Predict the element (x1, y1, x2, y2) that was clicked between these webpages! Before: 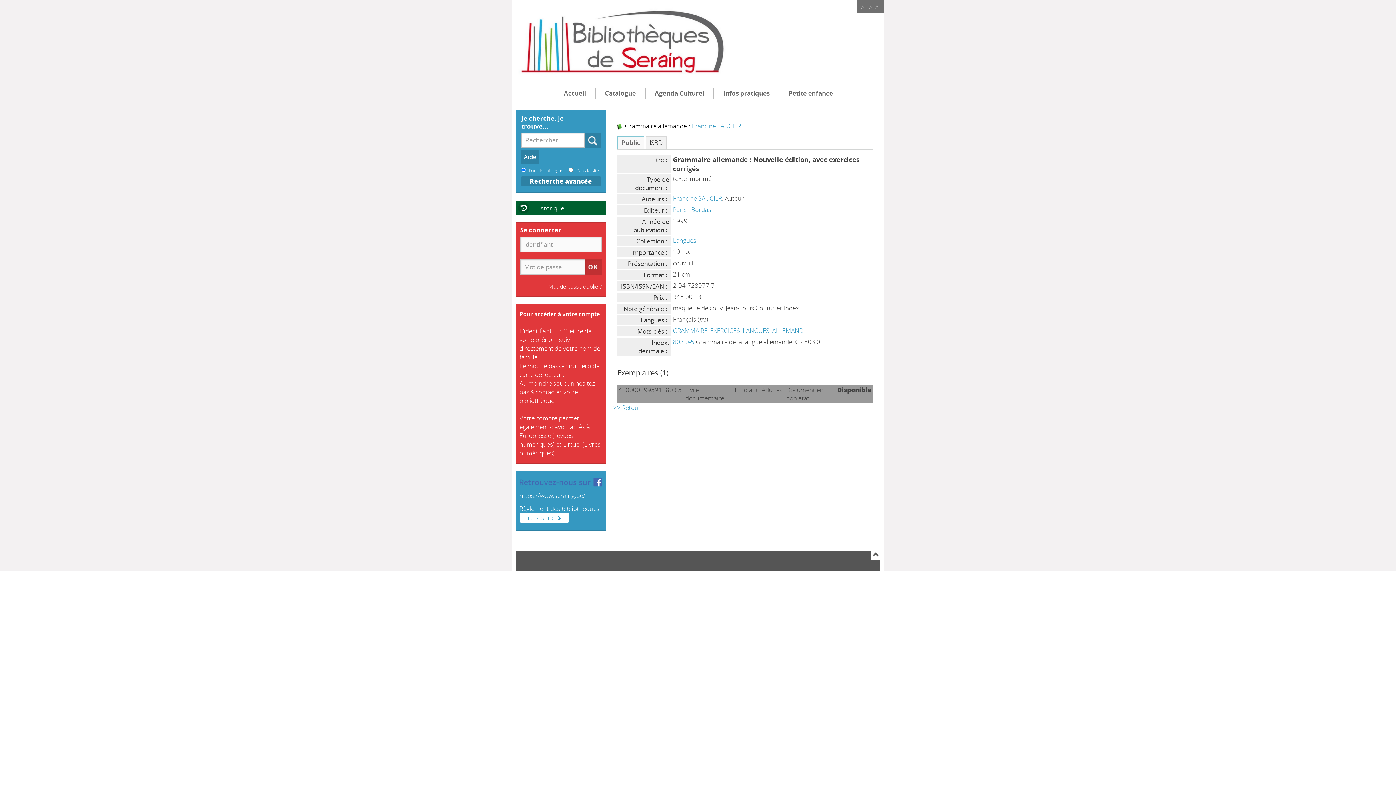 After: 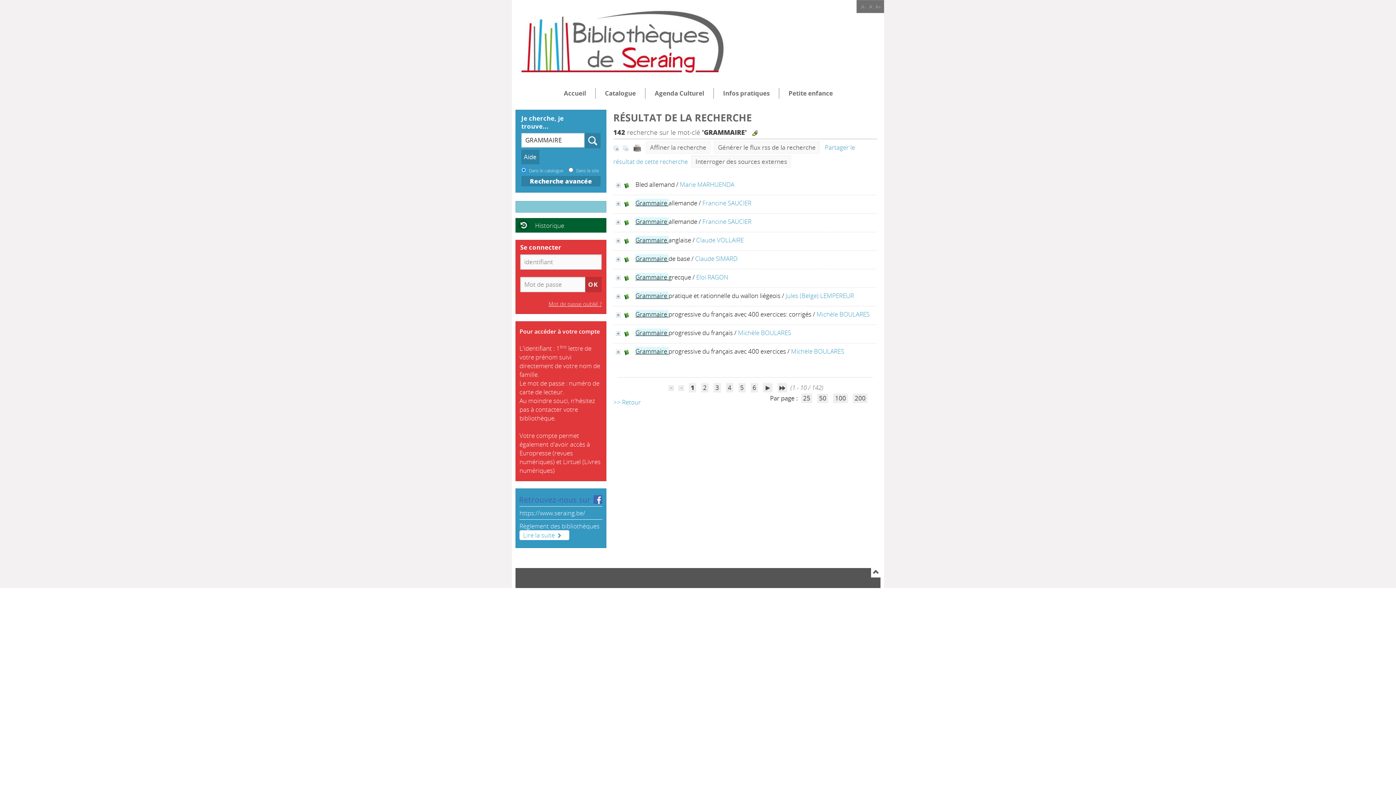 Action: label: GRAMMAIRE bbox: (673, 326, 707, 334)